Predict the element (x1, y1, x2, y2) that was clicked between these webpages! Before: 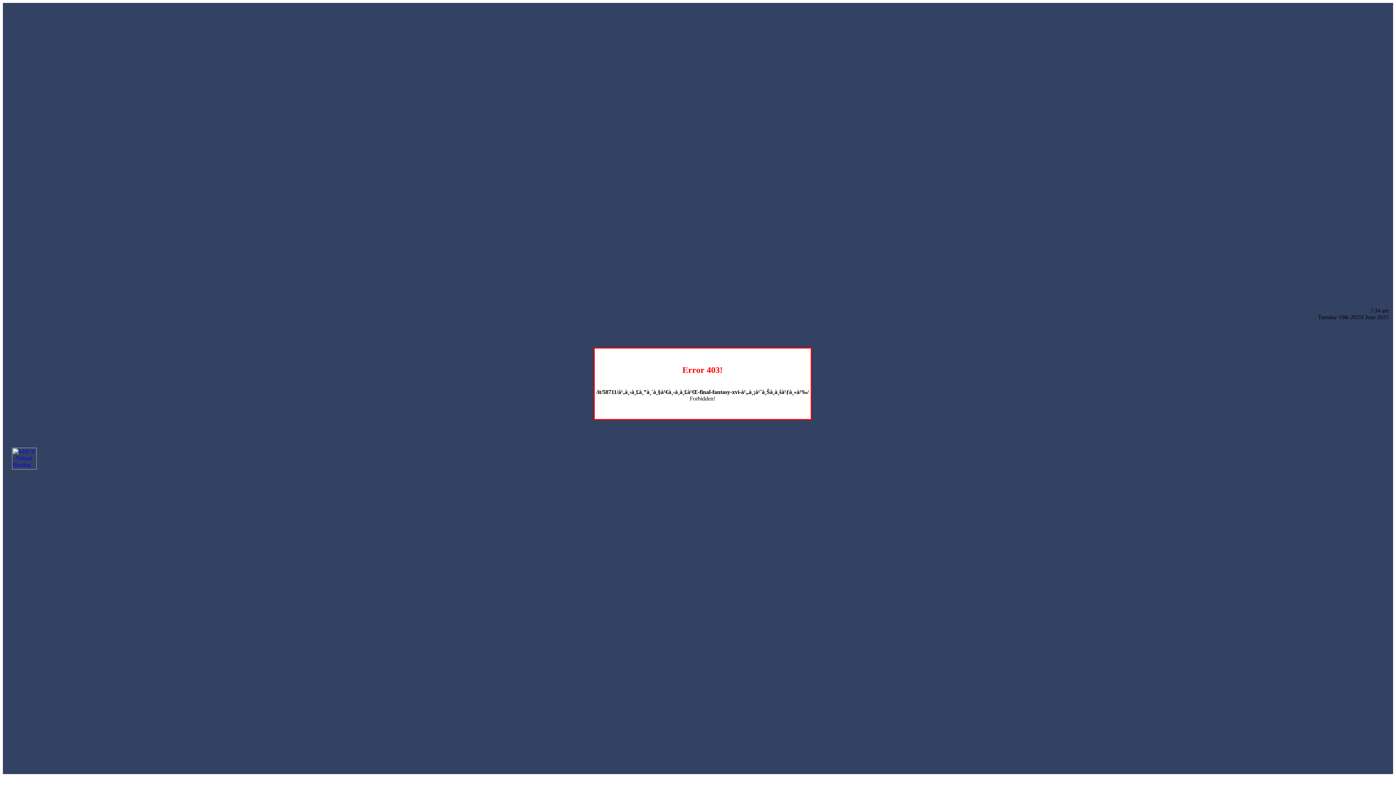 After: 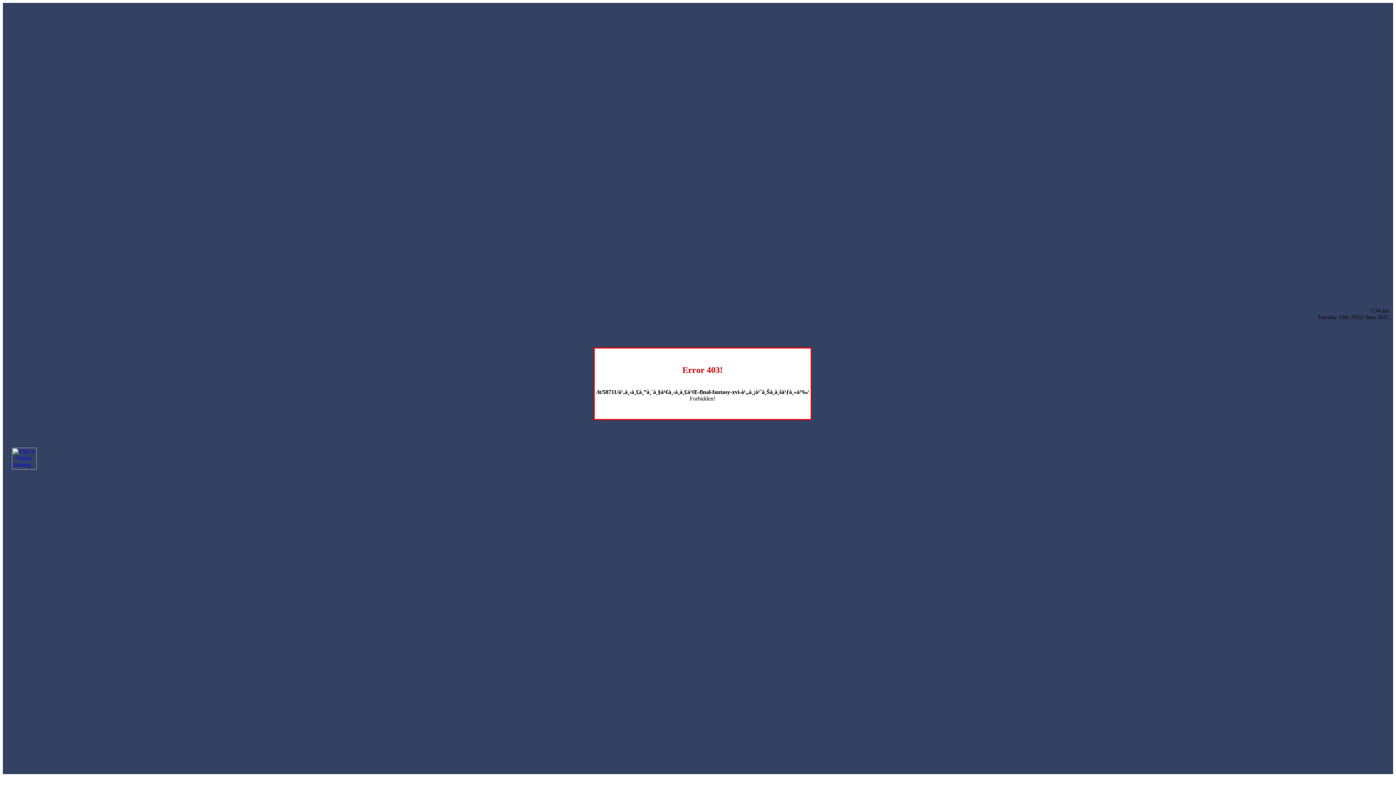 Action: bbox: (12, 464, 36, 470)